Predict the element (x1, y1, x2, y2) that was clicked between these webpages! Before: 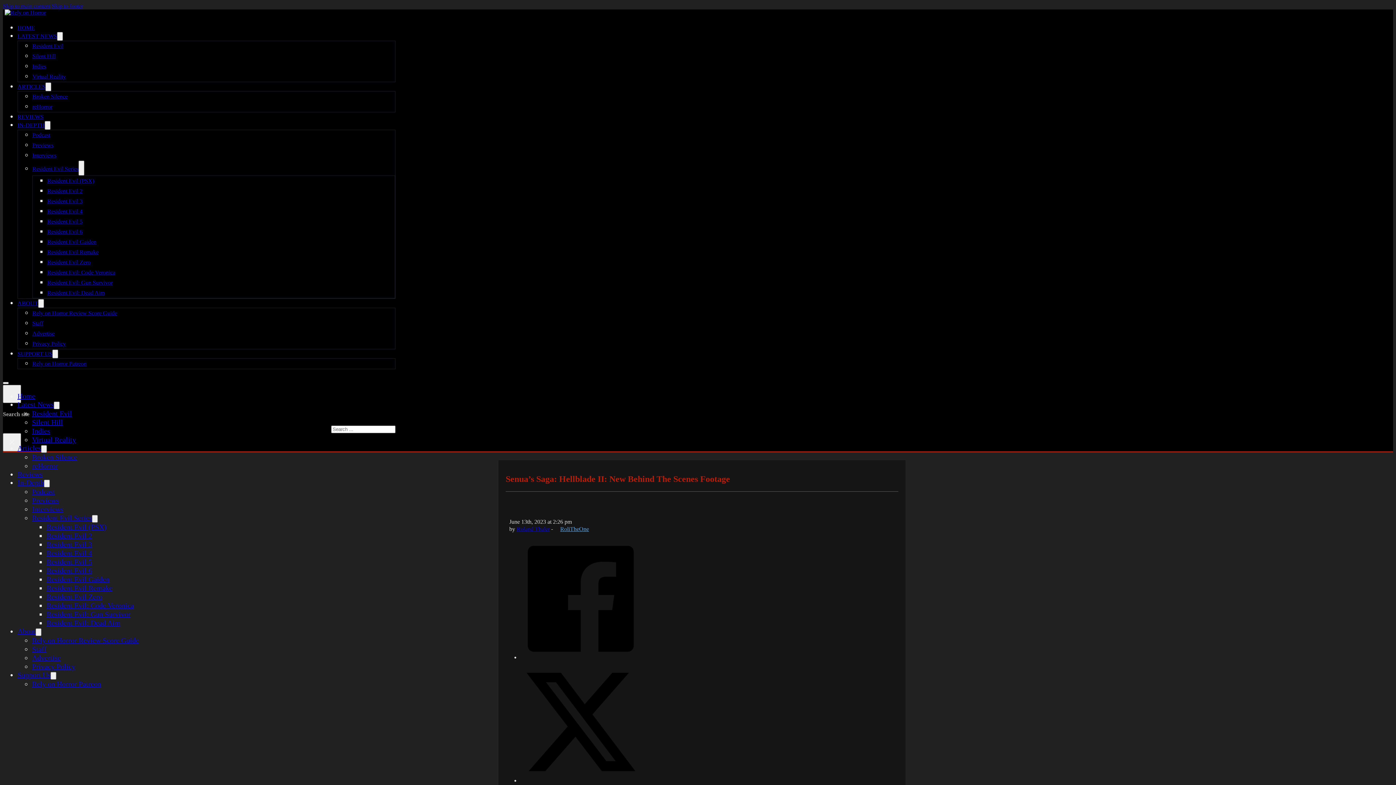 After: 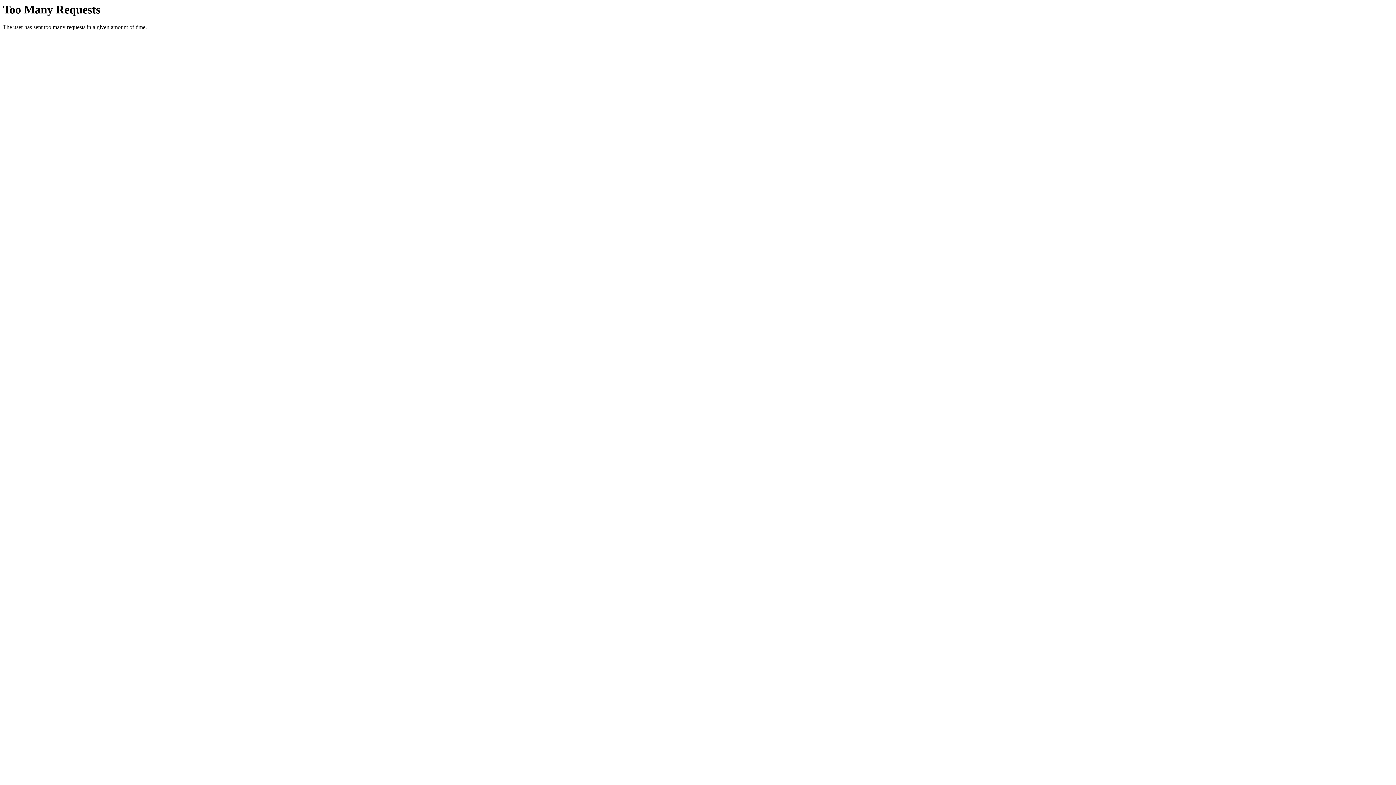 Action: label: Resident Evil 4 bbox: (46, 549, 92, 557)